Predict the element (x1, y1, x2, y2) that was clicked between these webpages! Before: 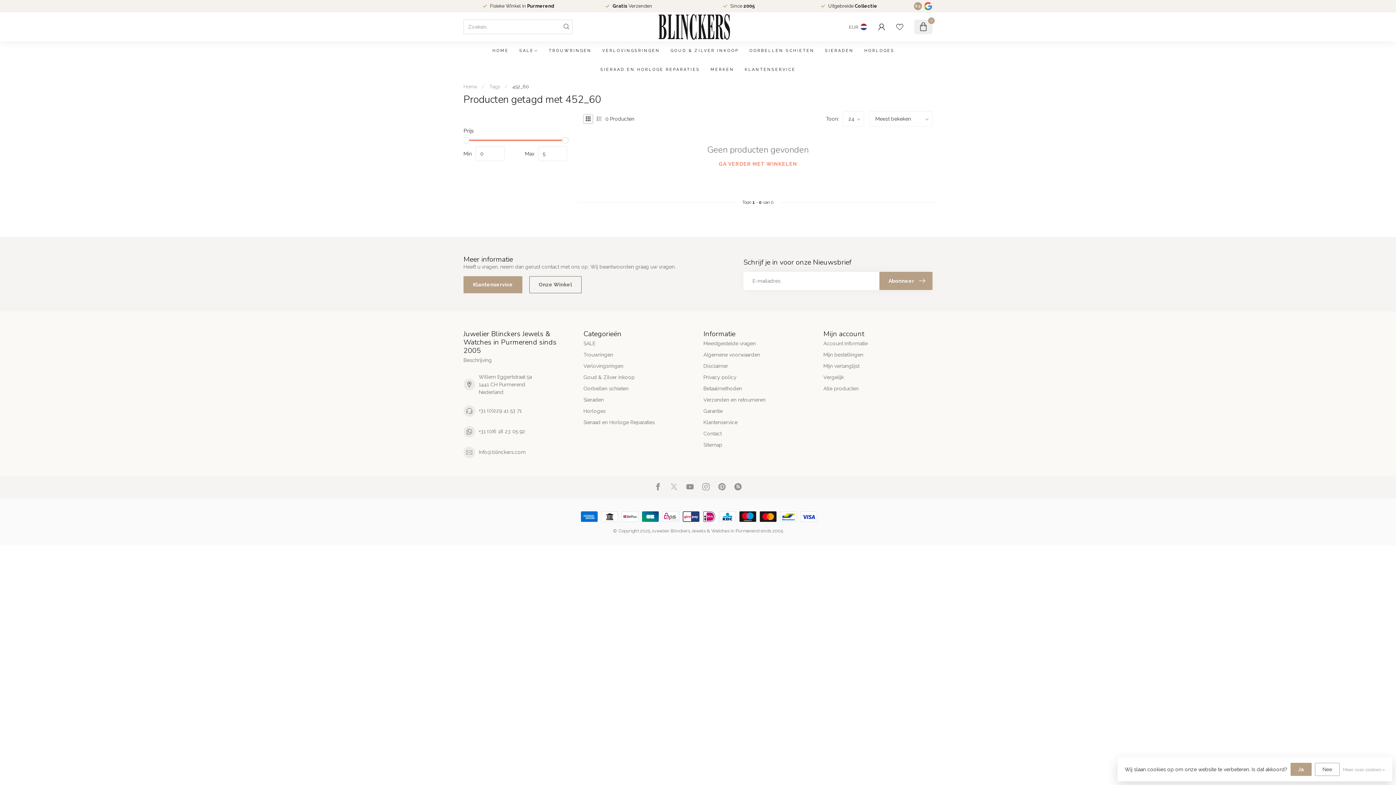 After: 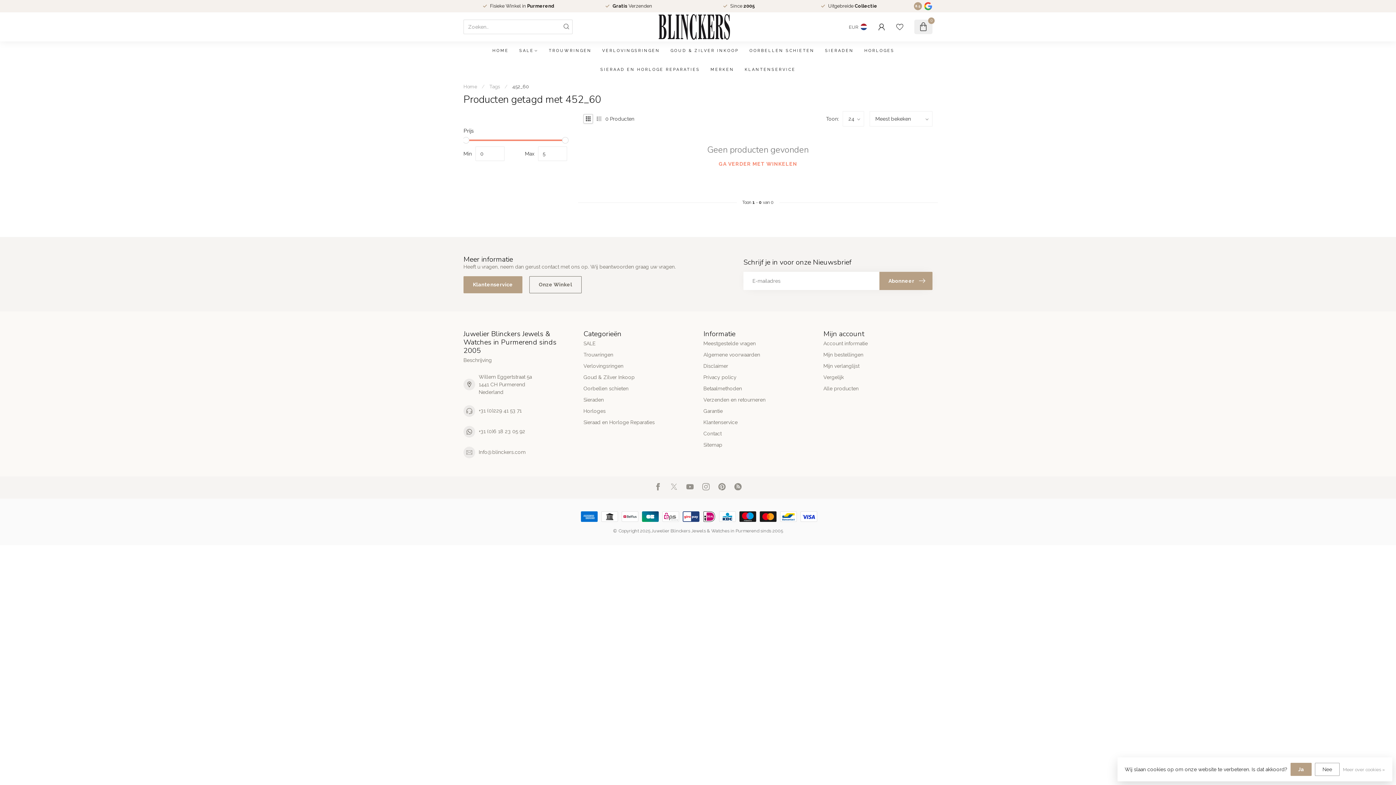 Action: bbox: (478, 428, 525, 435) label: +31 (0)6 18 23 05 92